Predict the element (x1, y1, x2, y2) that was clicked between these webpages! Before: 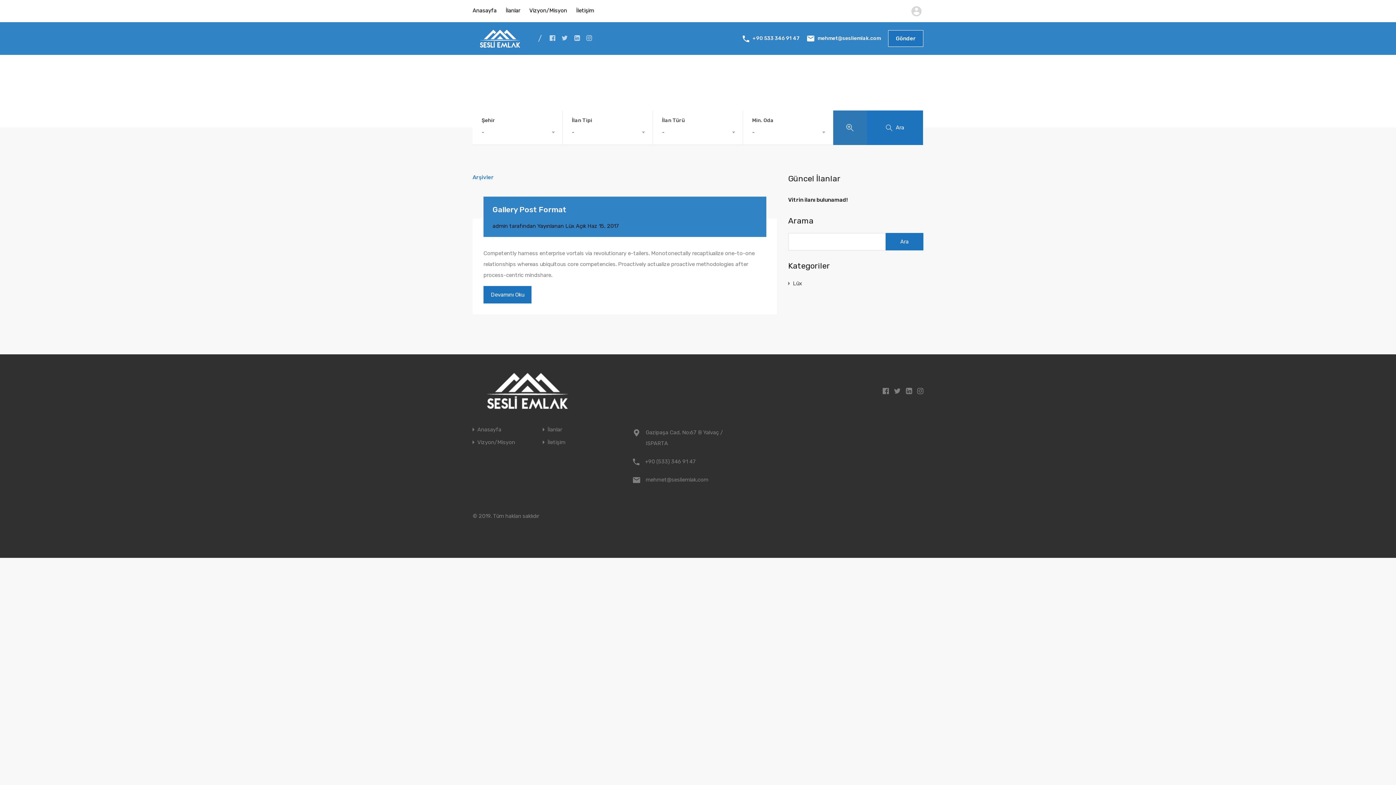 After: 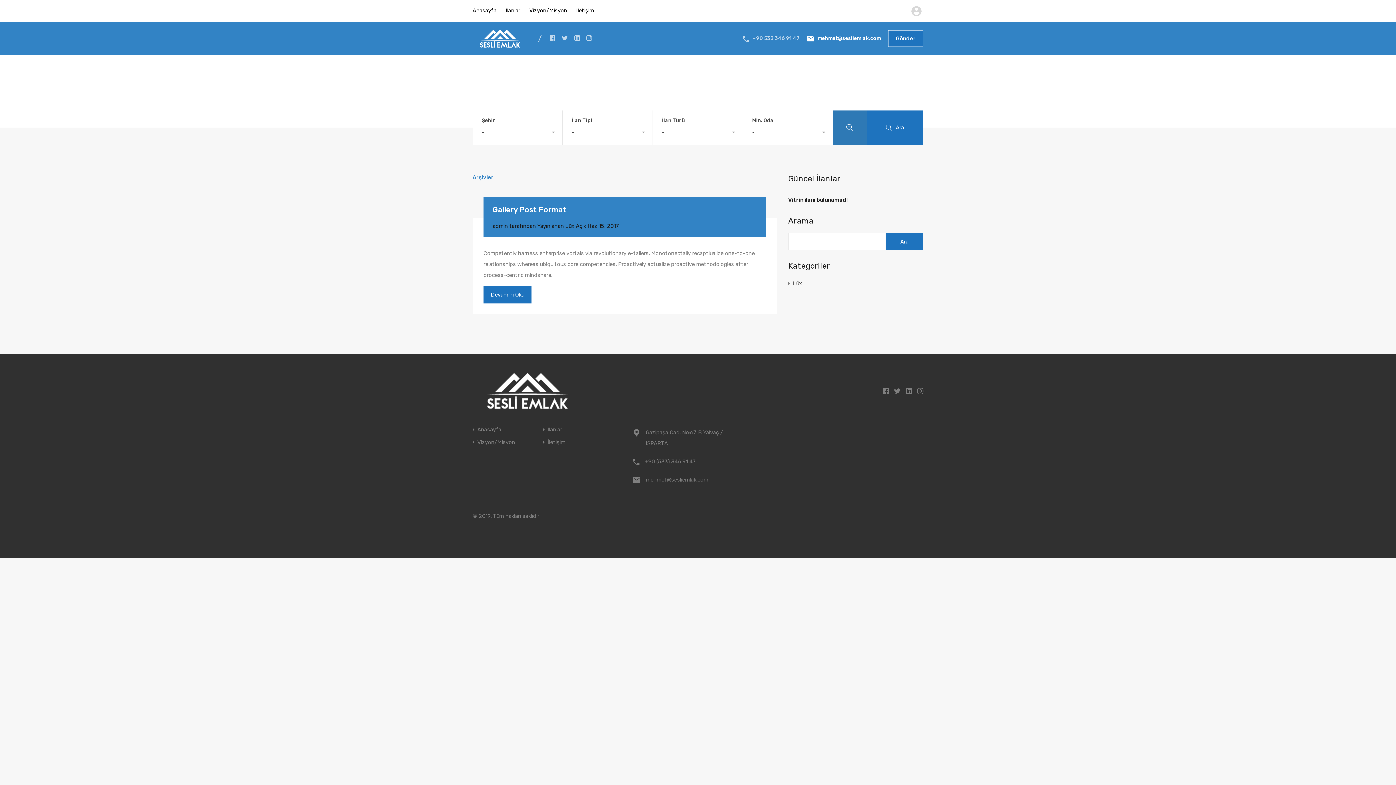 Action: label: +90 533 346 91 47 bbox: (752, 35, 800, 41)